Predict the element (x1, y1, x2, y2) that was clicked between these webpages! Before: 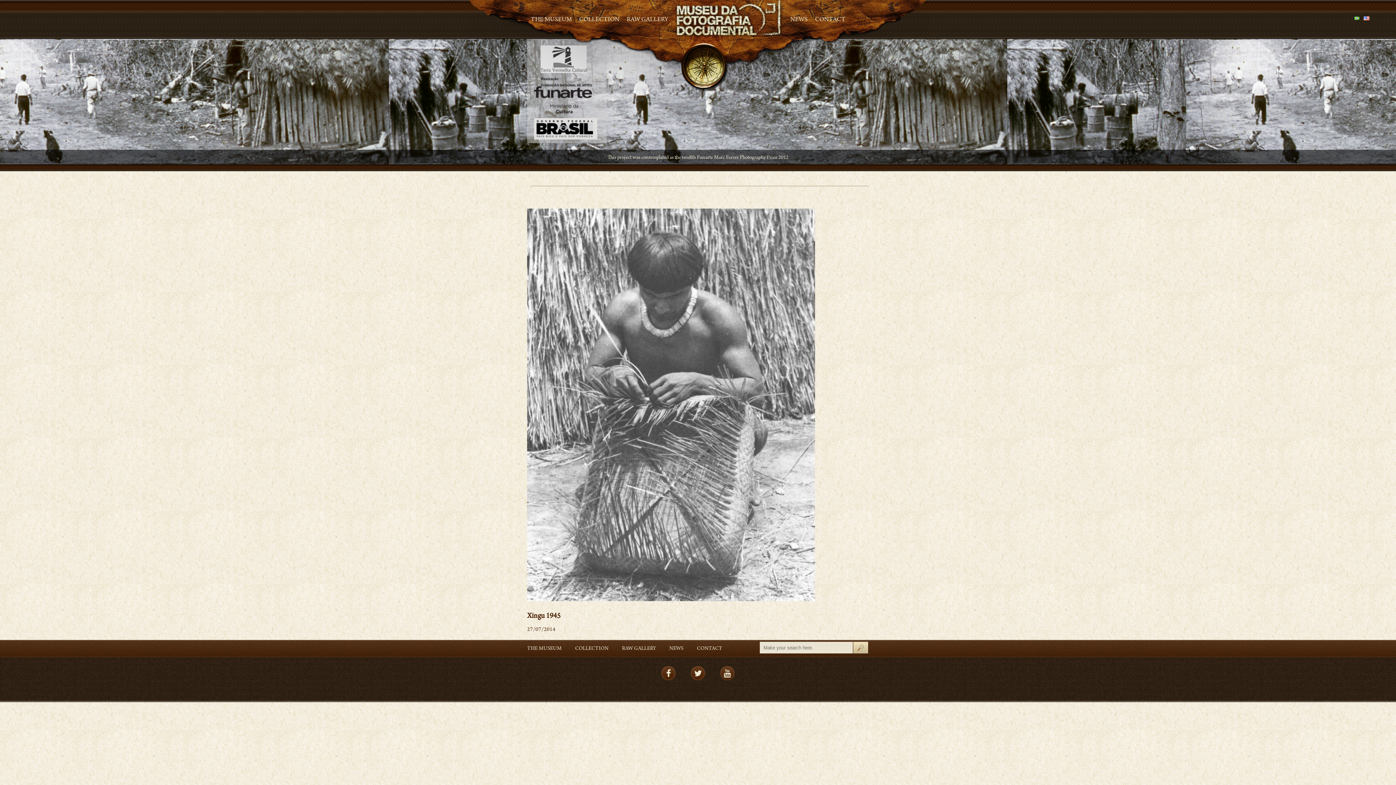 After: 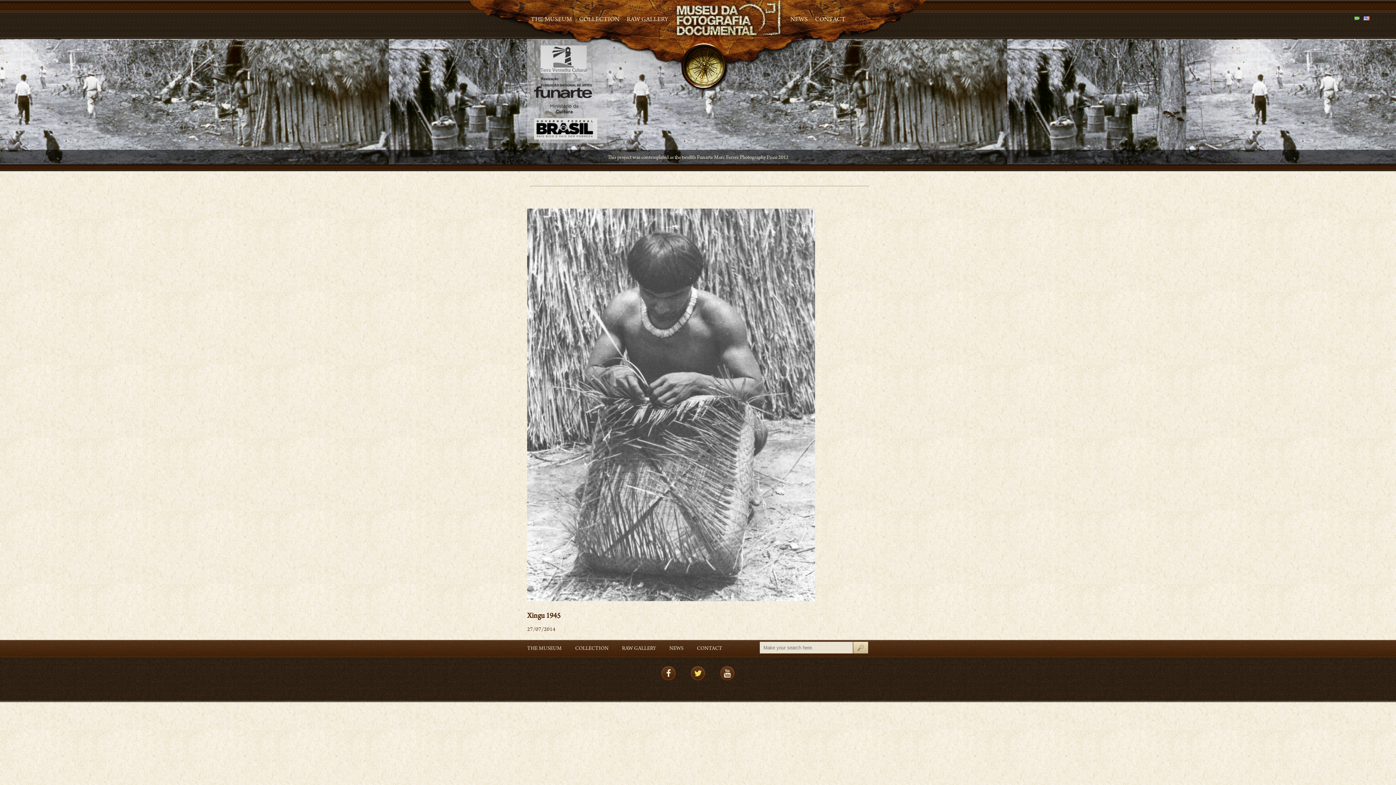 Action: bbox: (694, 669, 702, 678)